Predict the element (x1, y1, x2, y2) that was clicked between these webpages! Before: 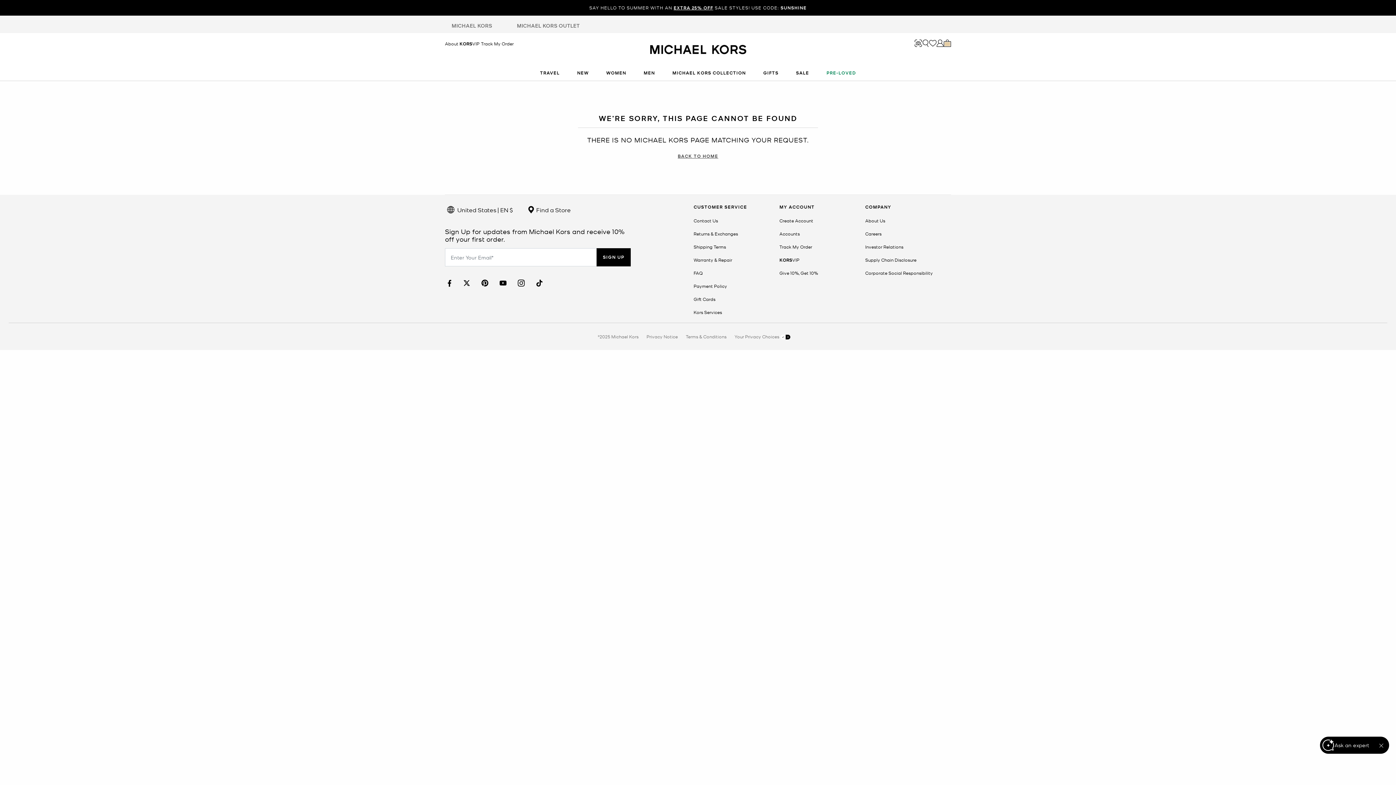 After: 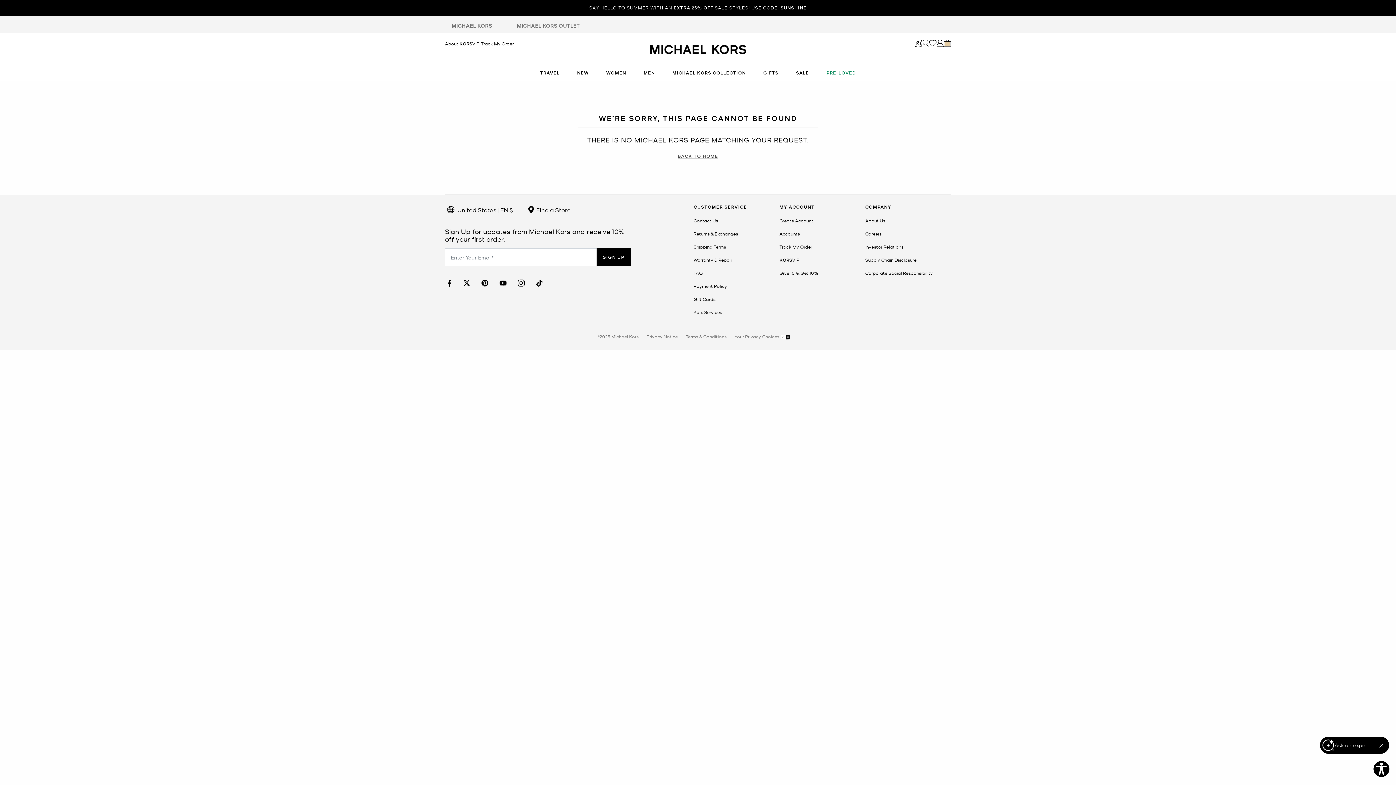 Action: bbox: (517, 279, 525, 286) label: Instagram